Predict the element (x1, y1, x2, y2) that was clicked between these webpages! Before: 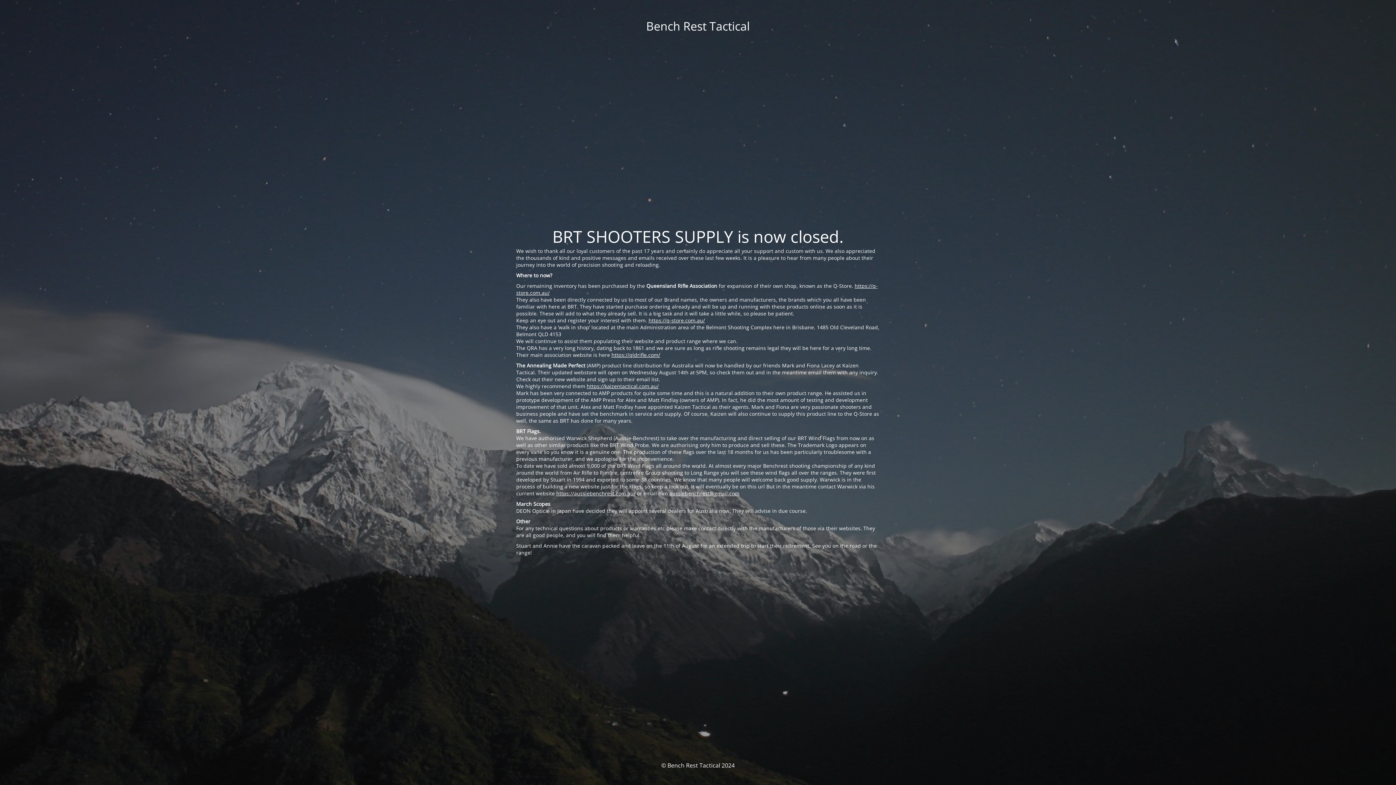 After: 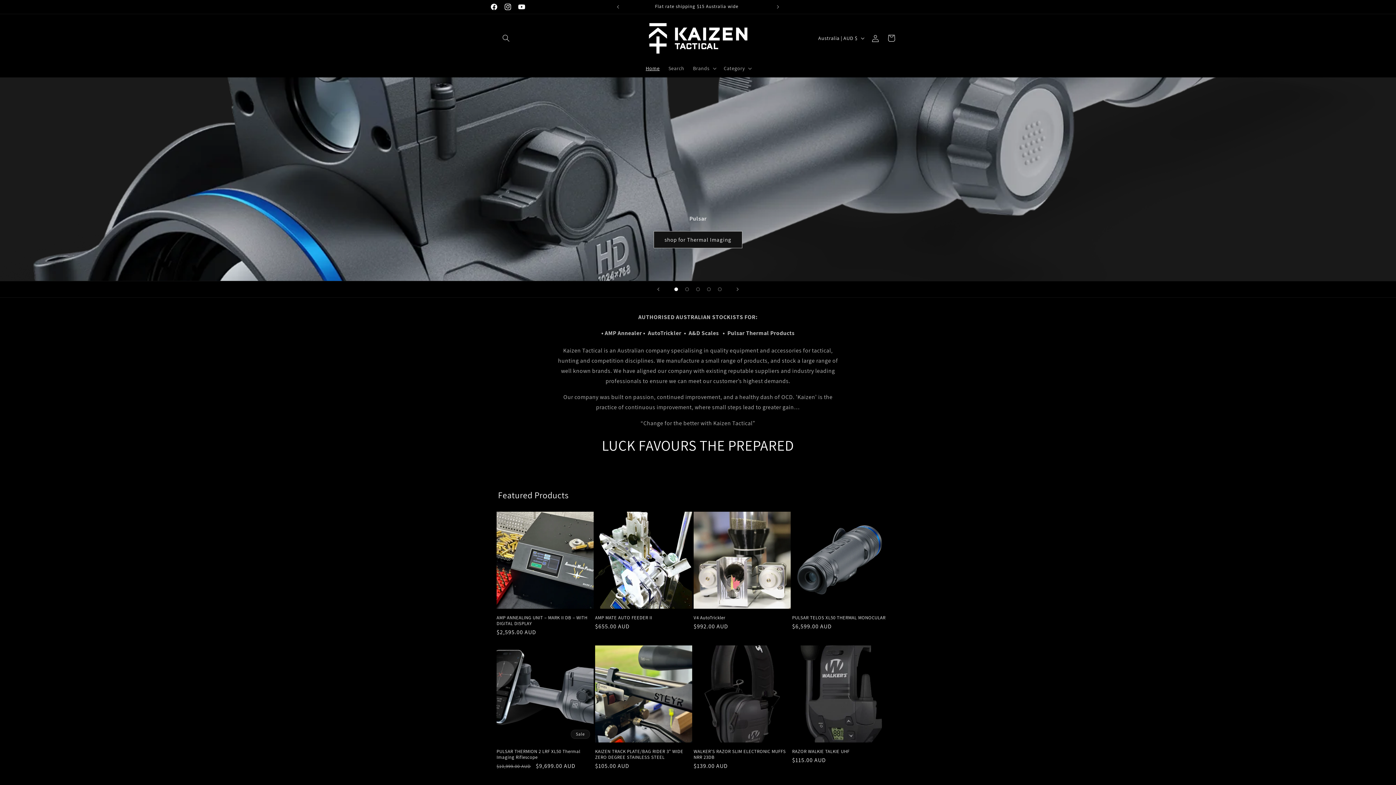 Action: label: https://kaizentactical.com.au/ bbox: (586, 382, 658, 389)